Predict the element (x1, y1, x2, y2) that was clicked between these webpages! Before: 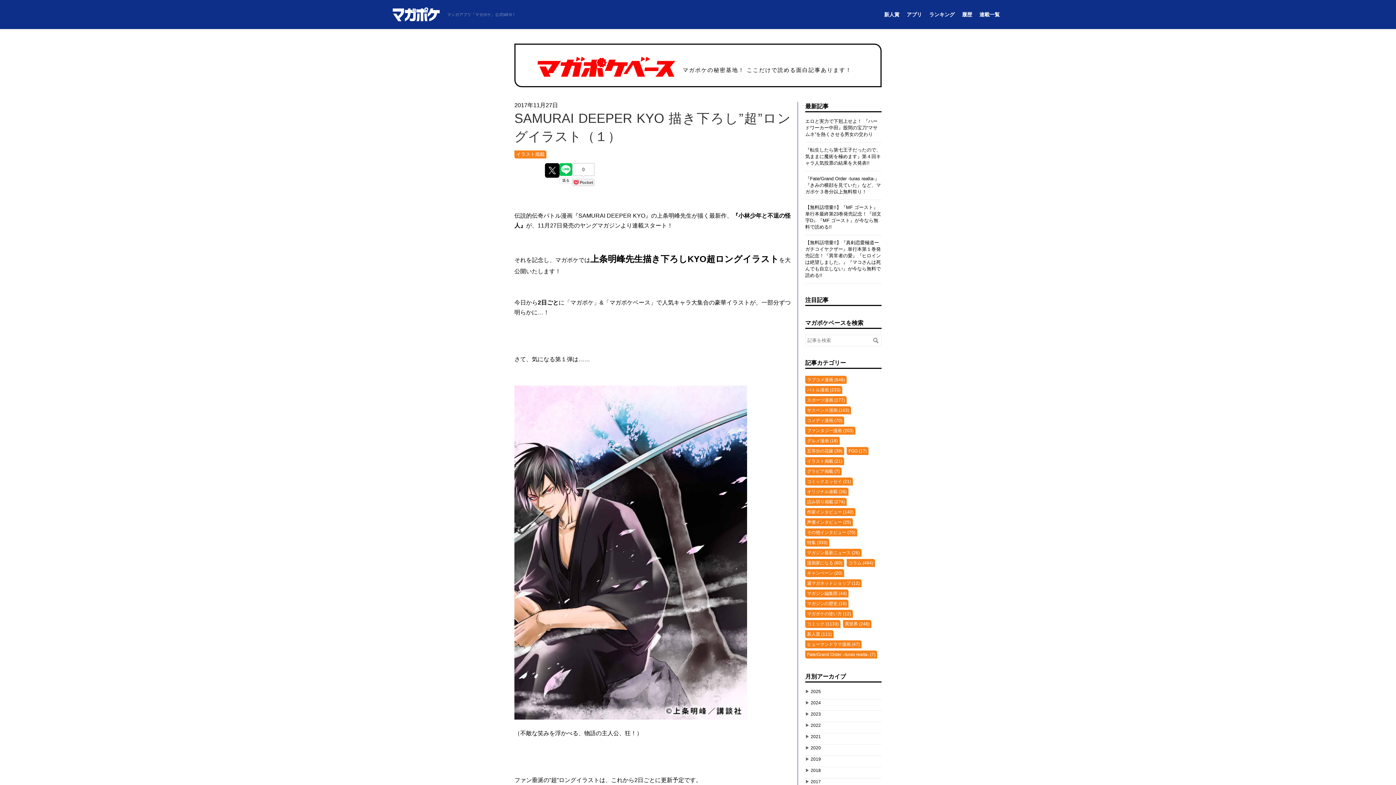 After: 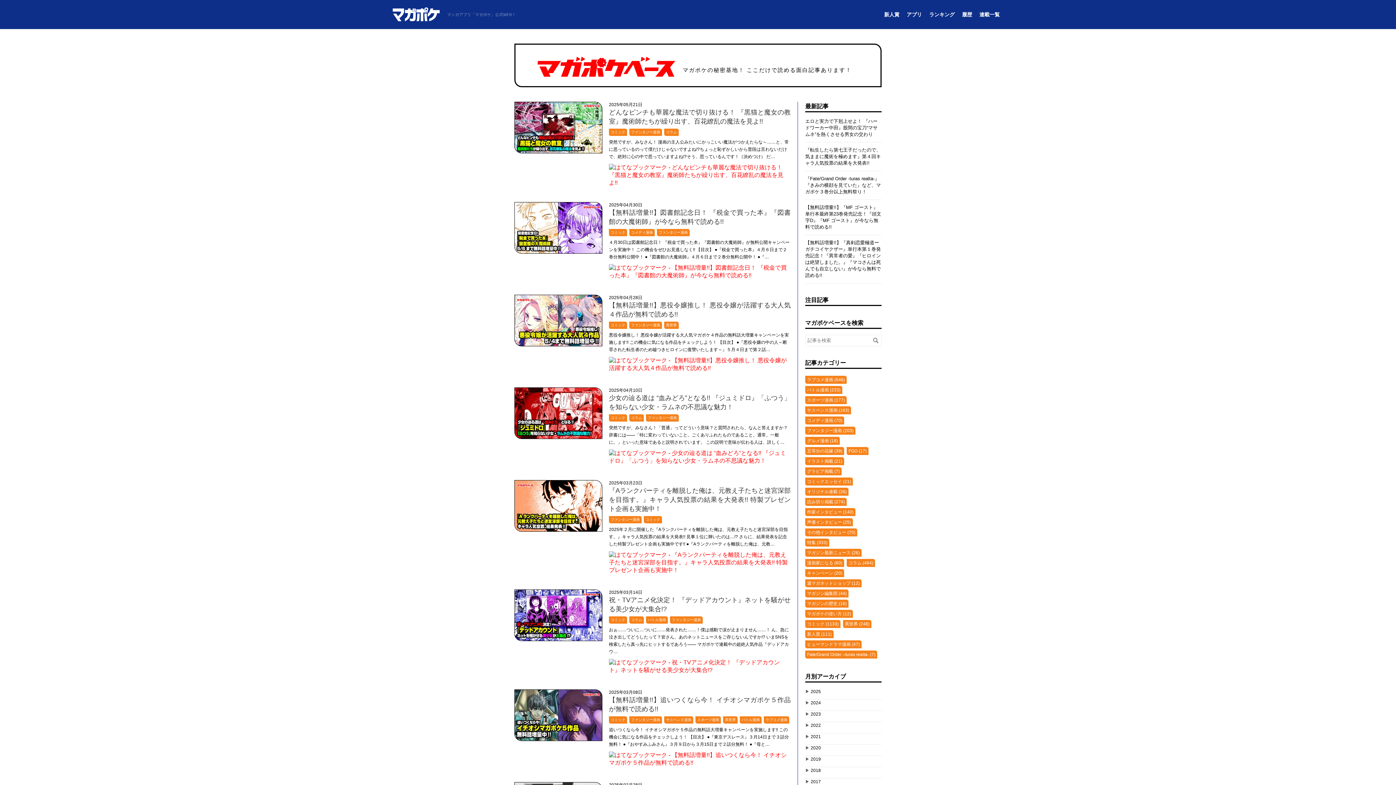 Action: label: ファンタジー漫画 (203) bbox: (805, 426, 855, 434)